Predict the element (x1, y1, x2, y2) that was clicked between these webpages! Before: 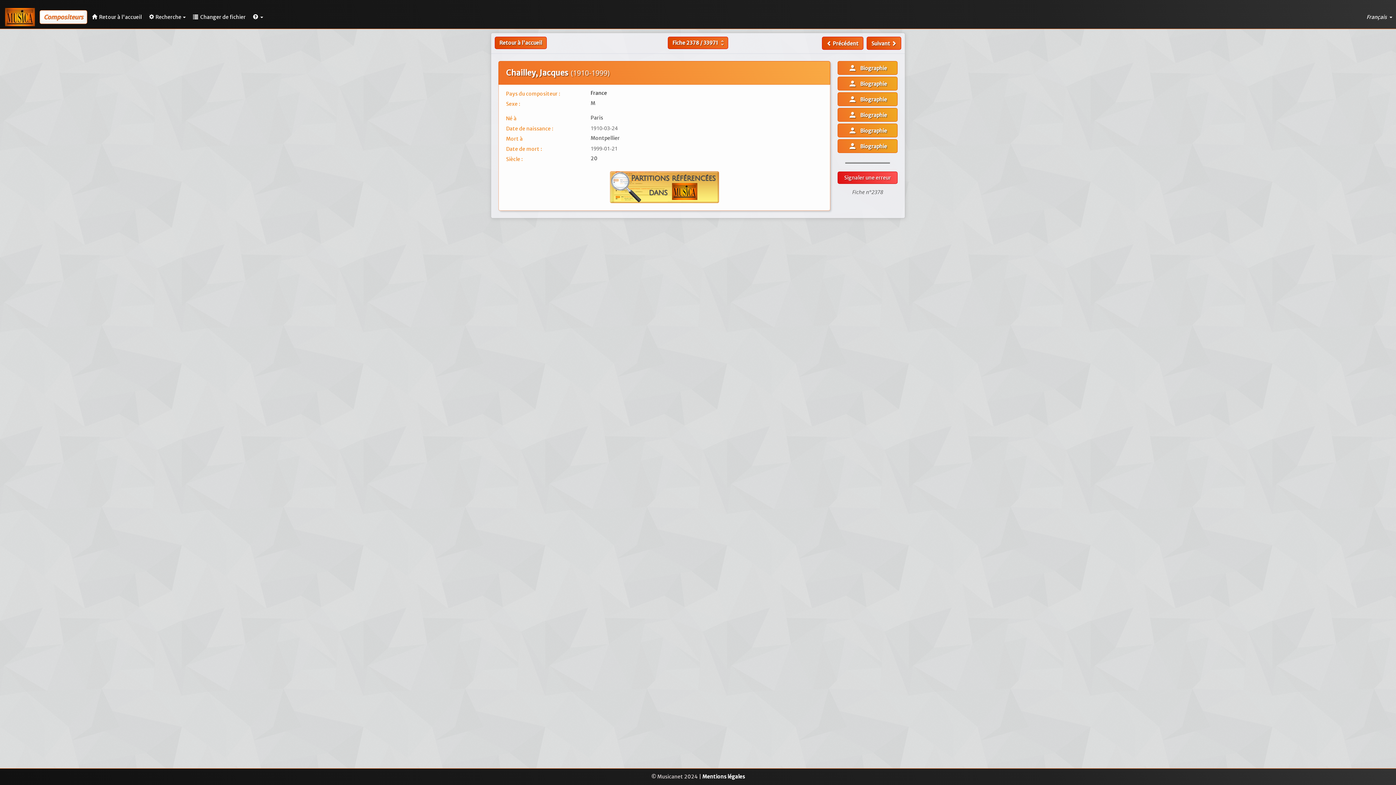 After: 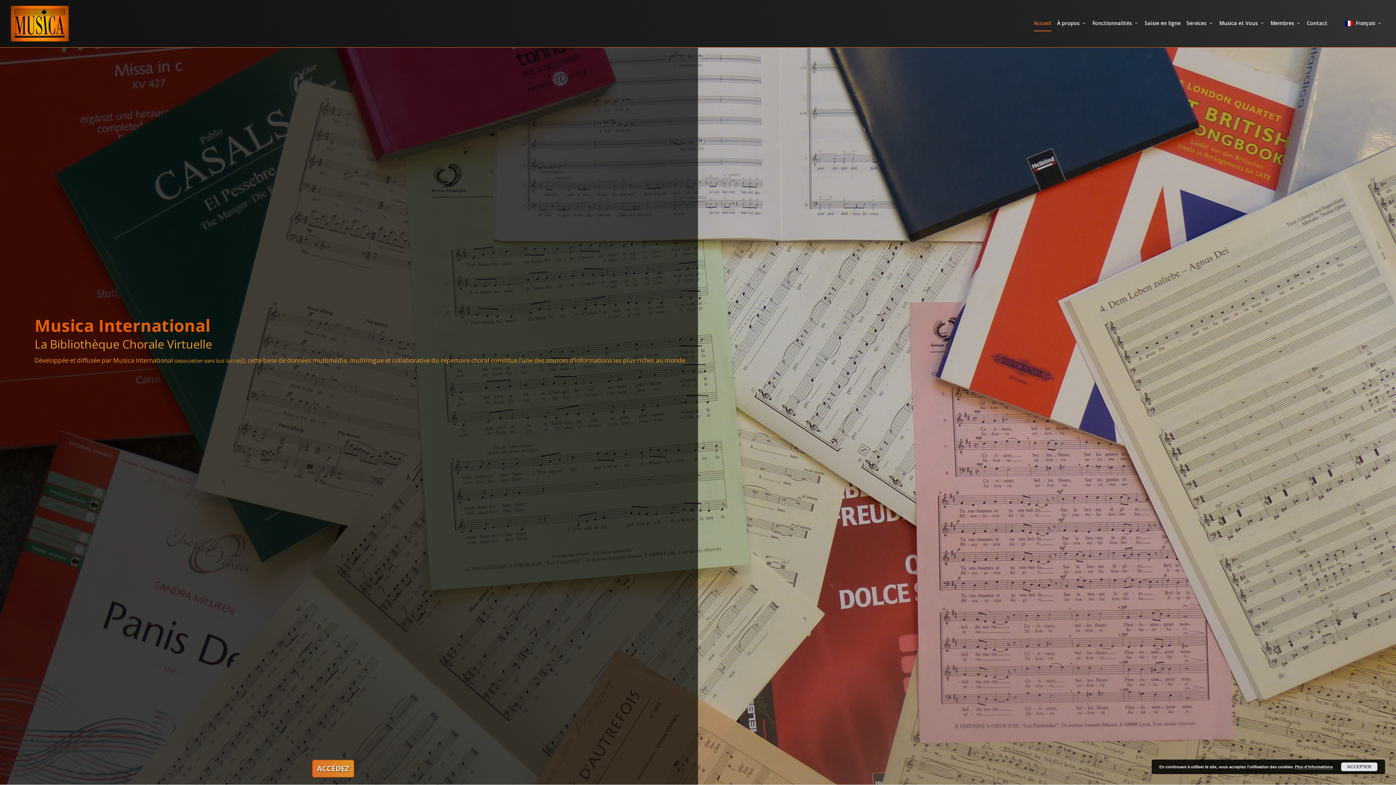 Action: label: Retour à l'accueil bbox: (494, 36, 546, 49)